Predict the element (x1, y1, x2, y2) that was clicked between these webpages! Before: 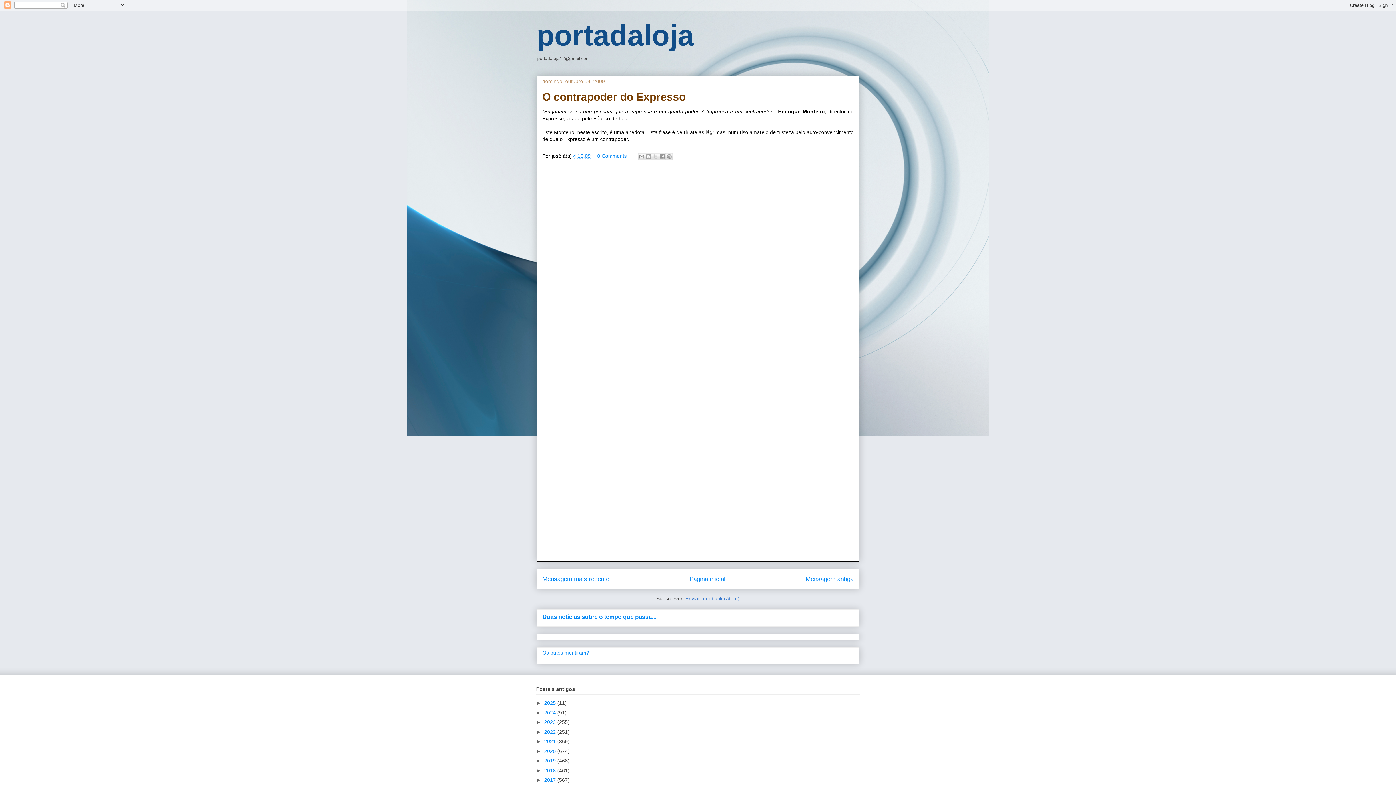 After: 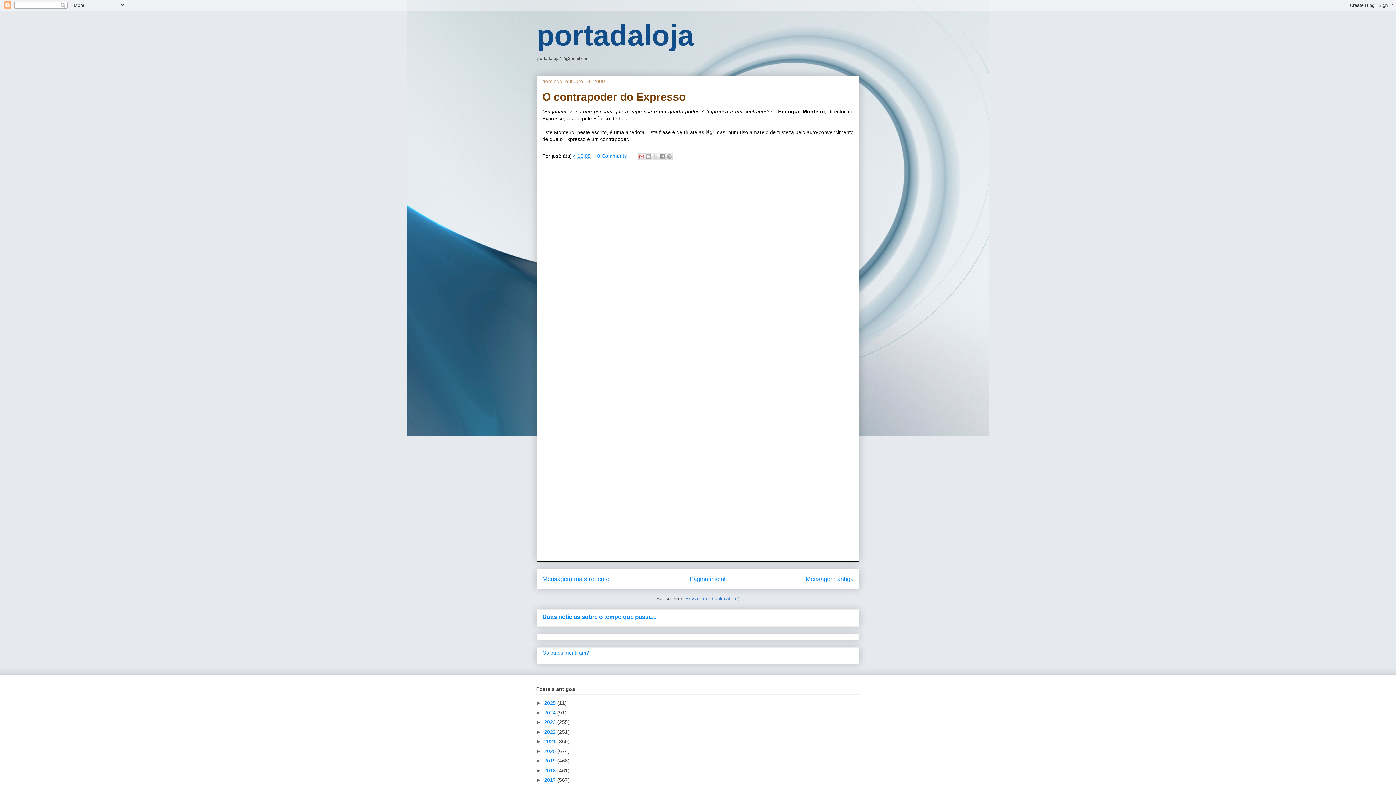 Action: label: Enviar a mensagem por email bbox: (638, 153, 645, 160)